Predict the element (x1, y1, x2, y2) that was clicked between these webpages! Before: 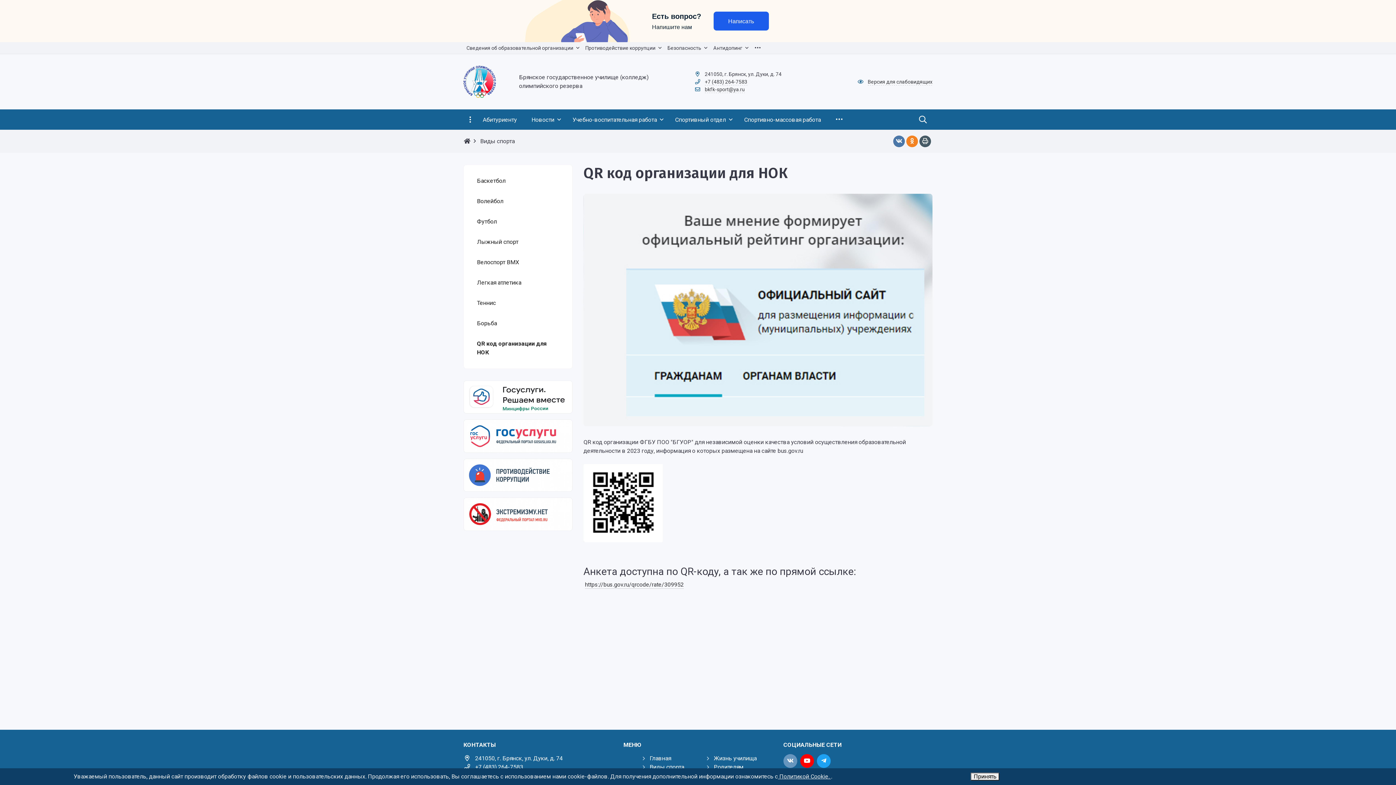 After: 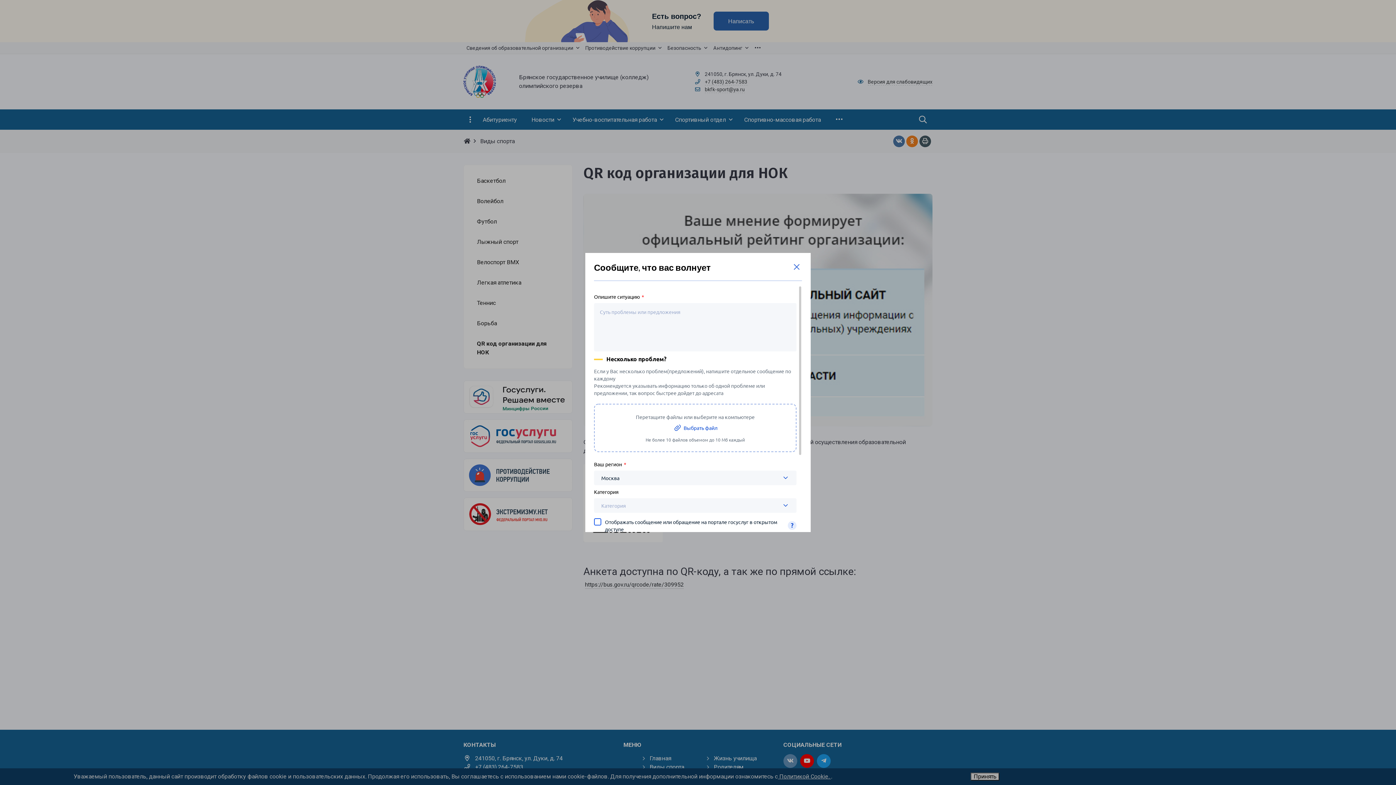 Action: bbox: (713, 11, 768, 30) label: Написать